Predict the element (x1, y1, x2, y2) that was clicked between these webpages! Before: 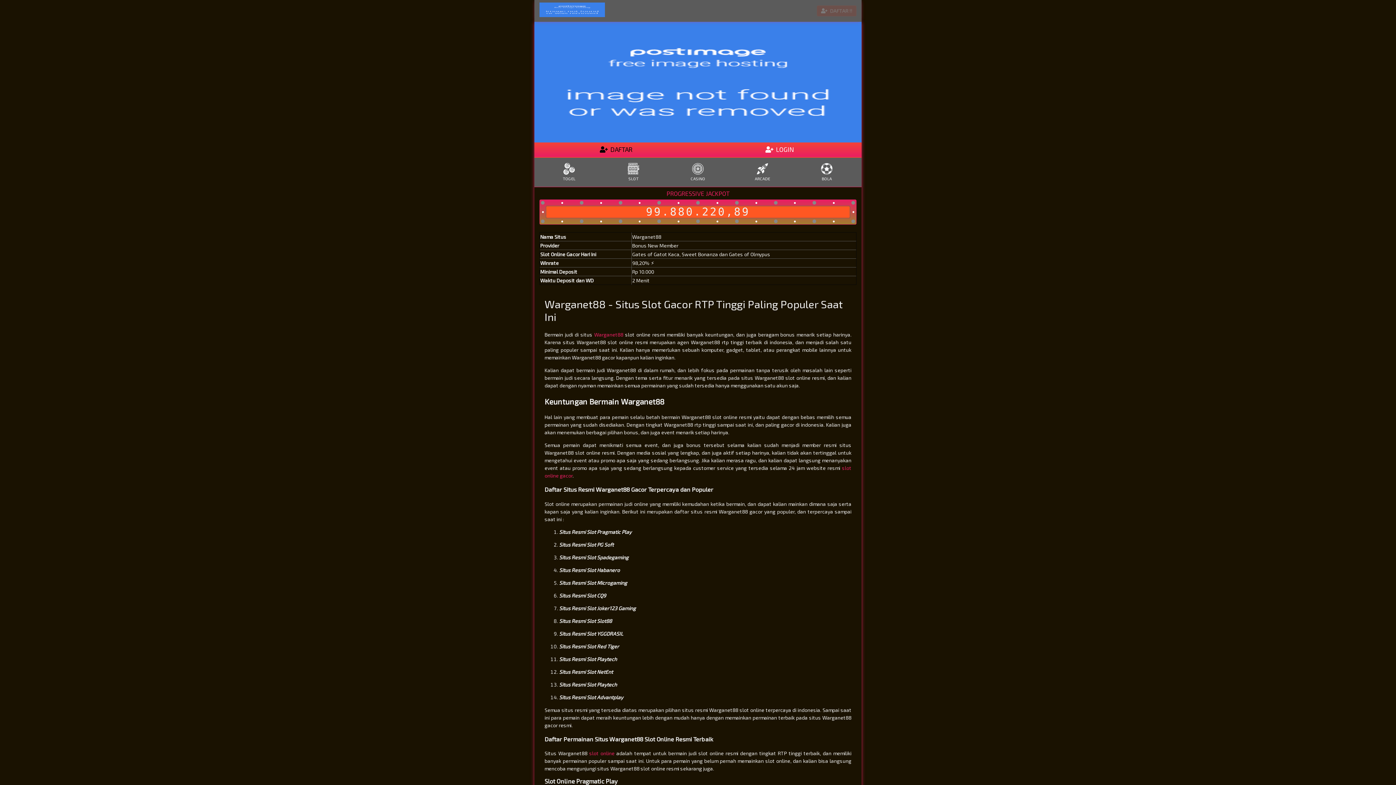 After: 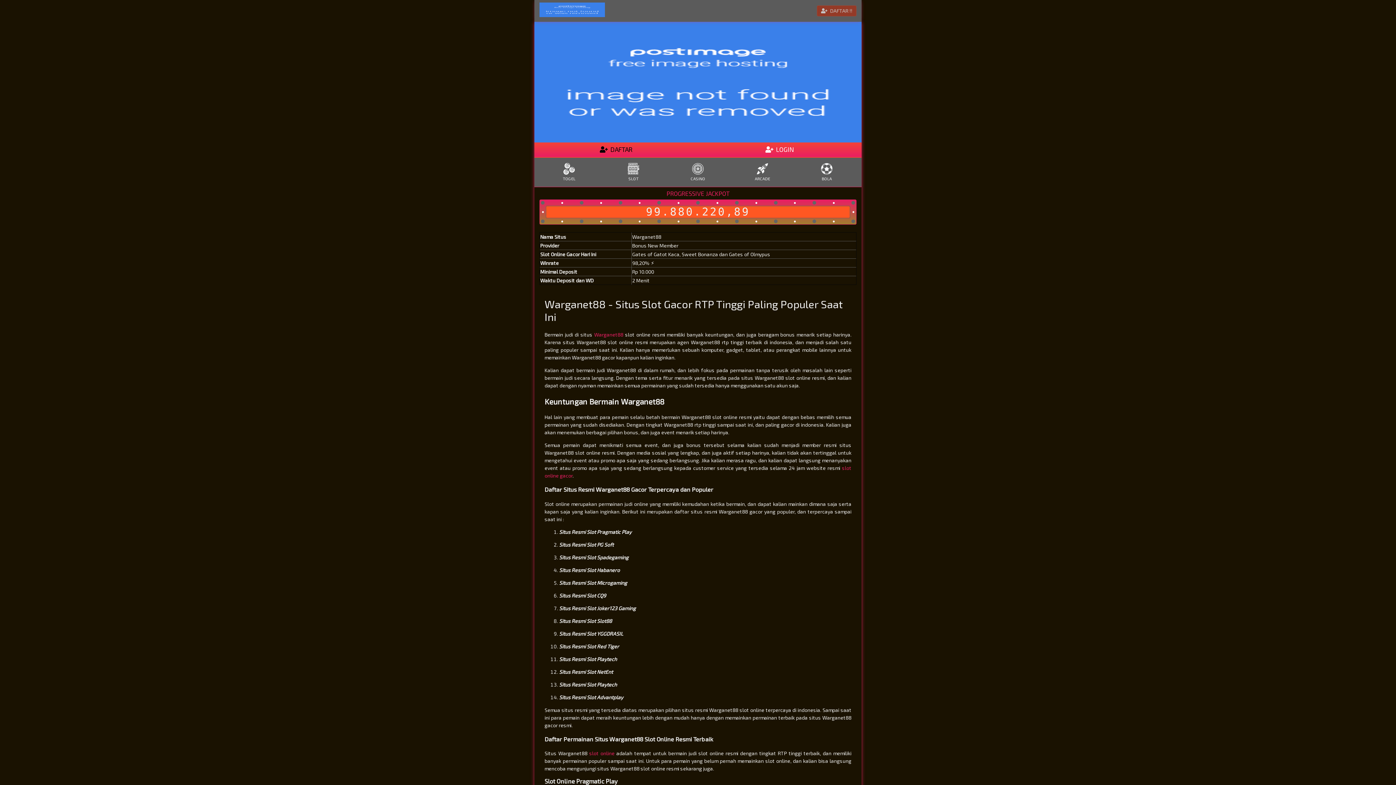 Action: label: SLOT bbox: (601, 162, 665, 181)